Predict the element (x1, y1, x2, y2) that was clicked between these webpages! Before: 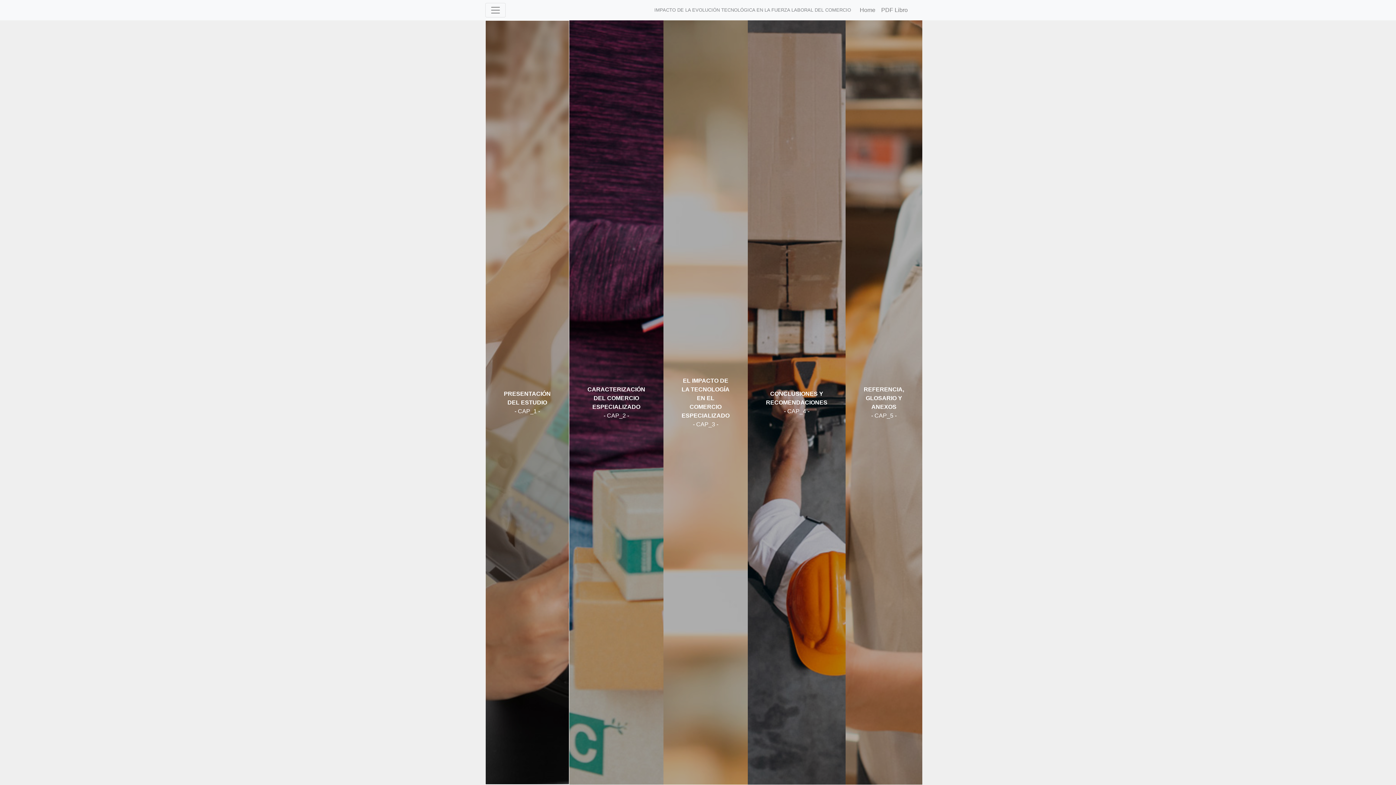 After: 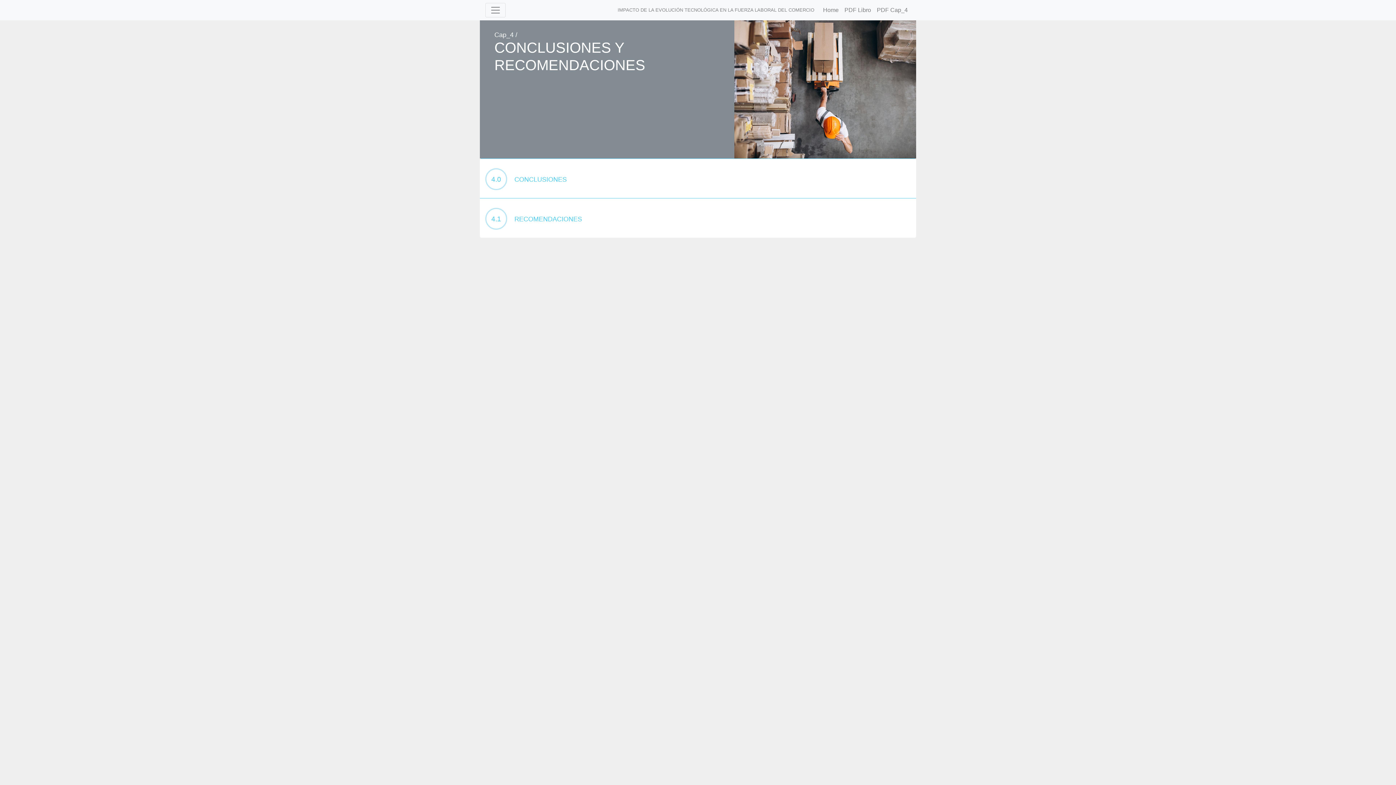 Action: bbox: (748, 20, 845, 785) label: CONCLUSIONES Y RECOMENDACIONES
- CAP_4 -